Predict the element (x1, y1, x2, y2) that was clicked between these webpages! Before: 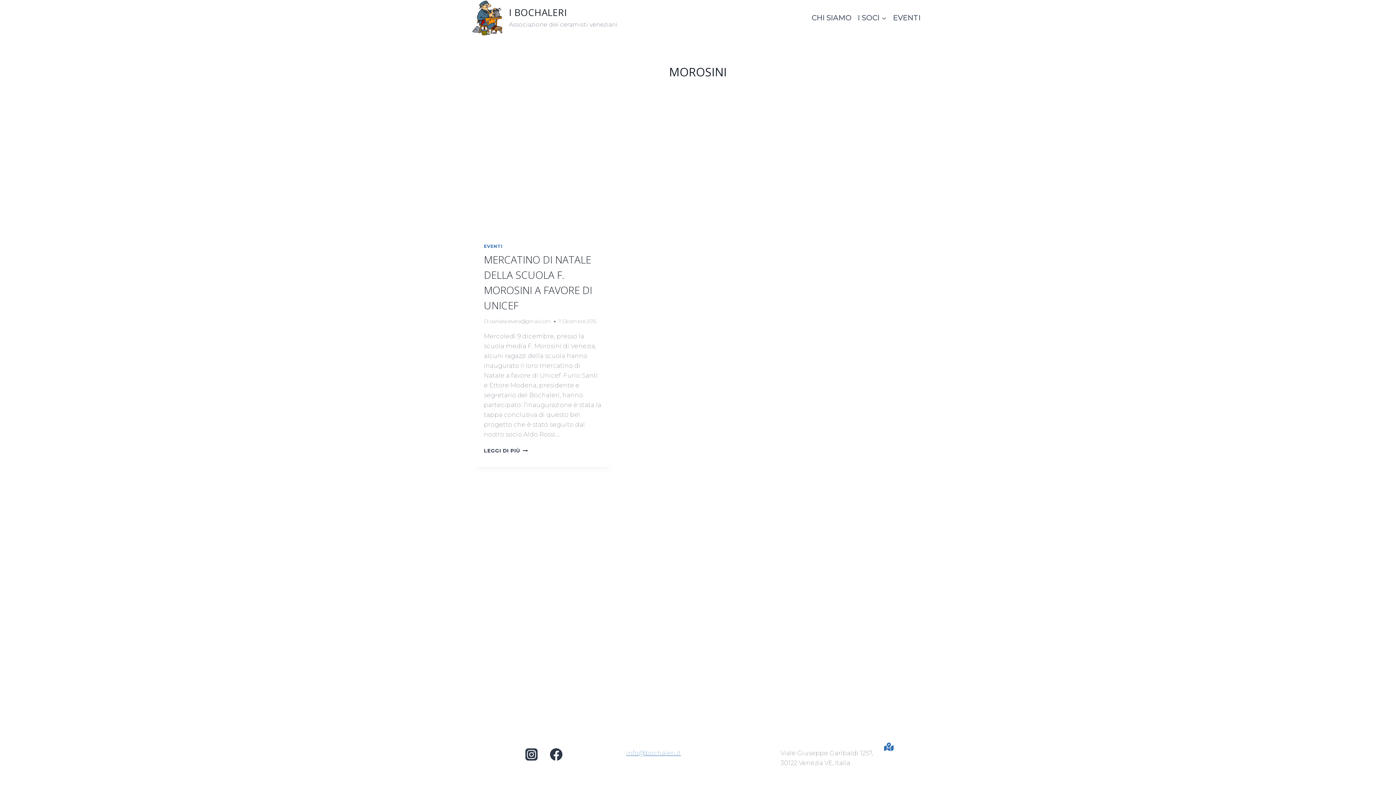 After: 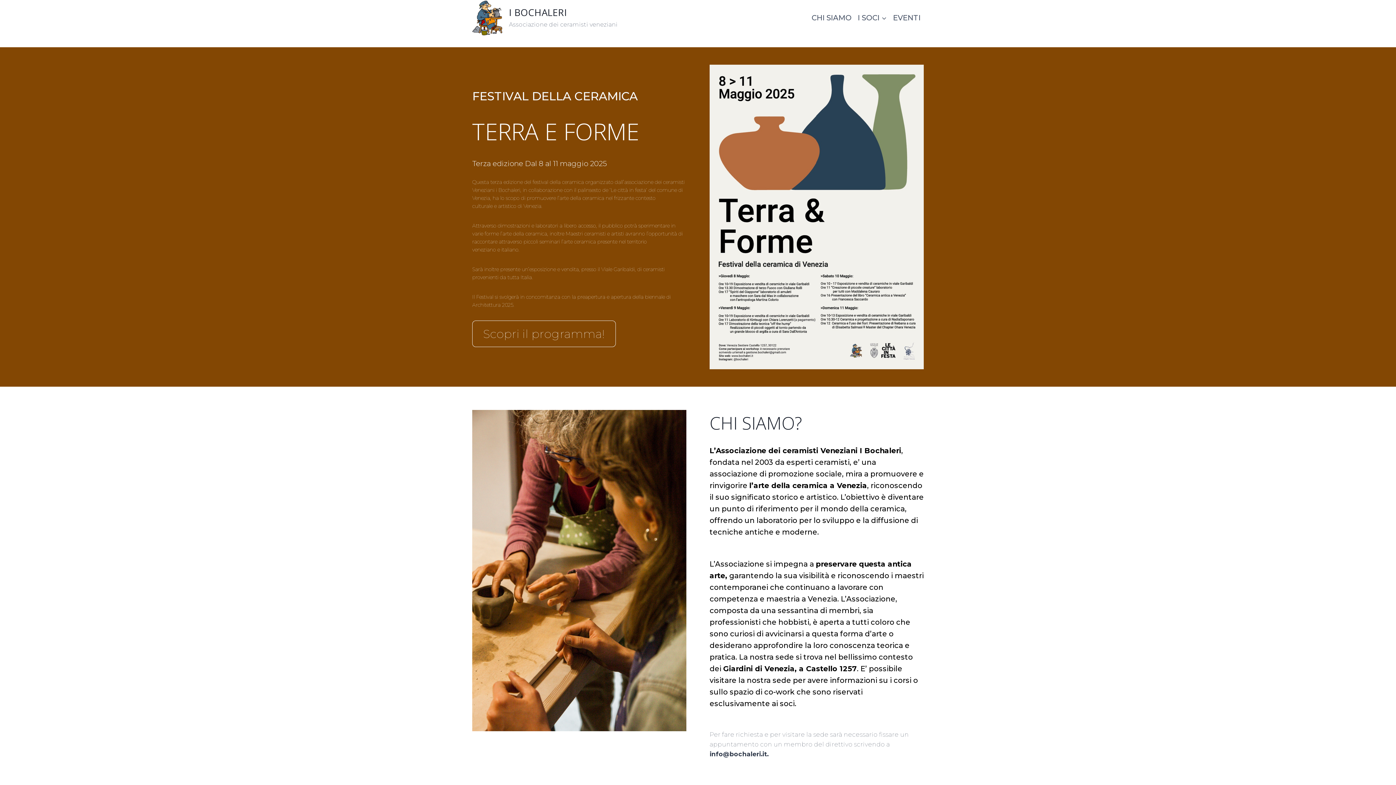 Action: bbox: (472, 0, 617, 35) label: I BOCHALERI